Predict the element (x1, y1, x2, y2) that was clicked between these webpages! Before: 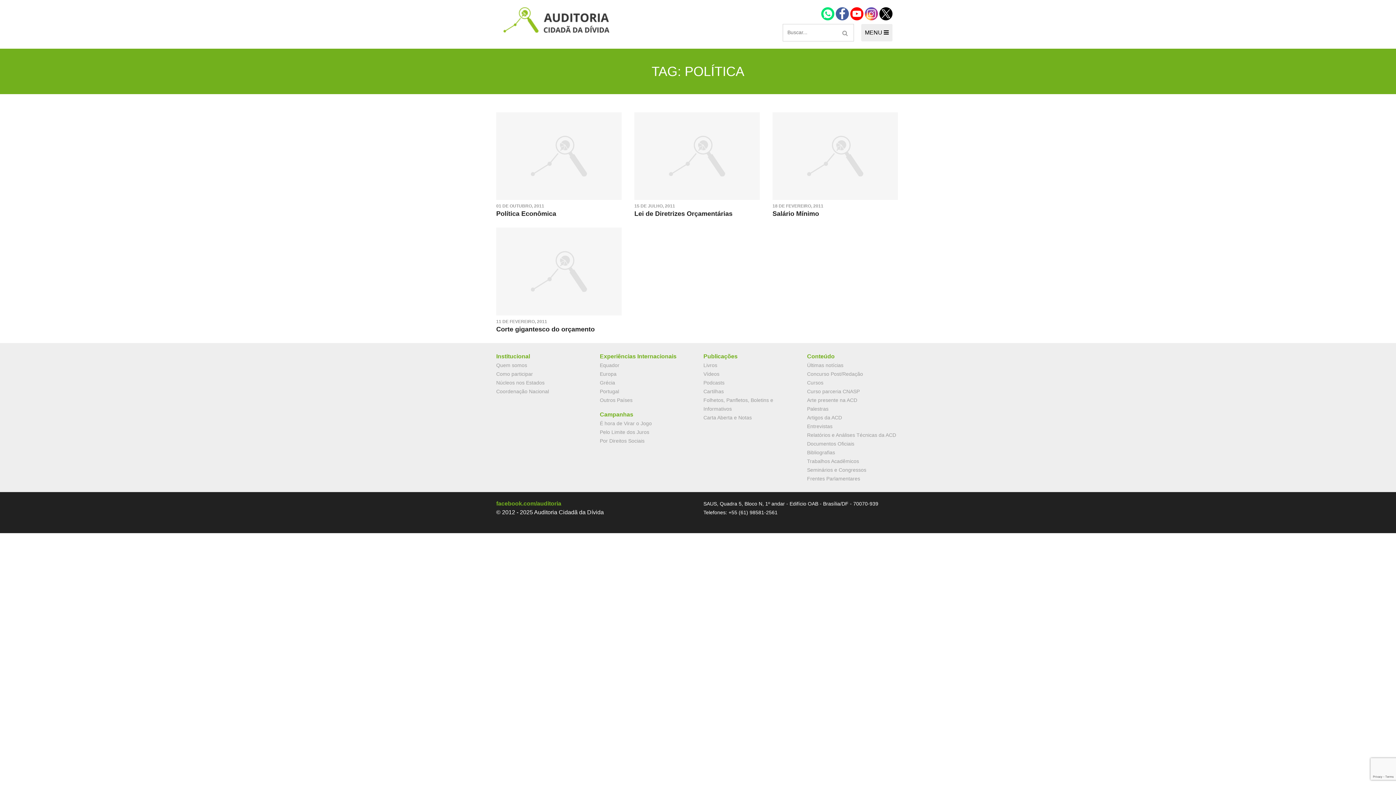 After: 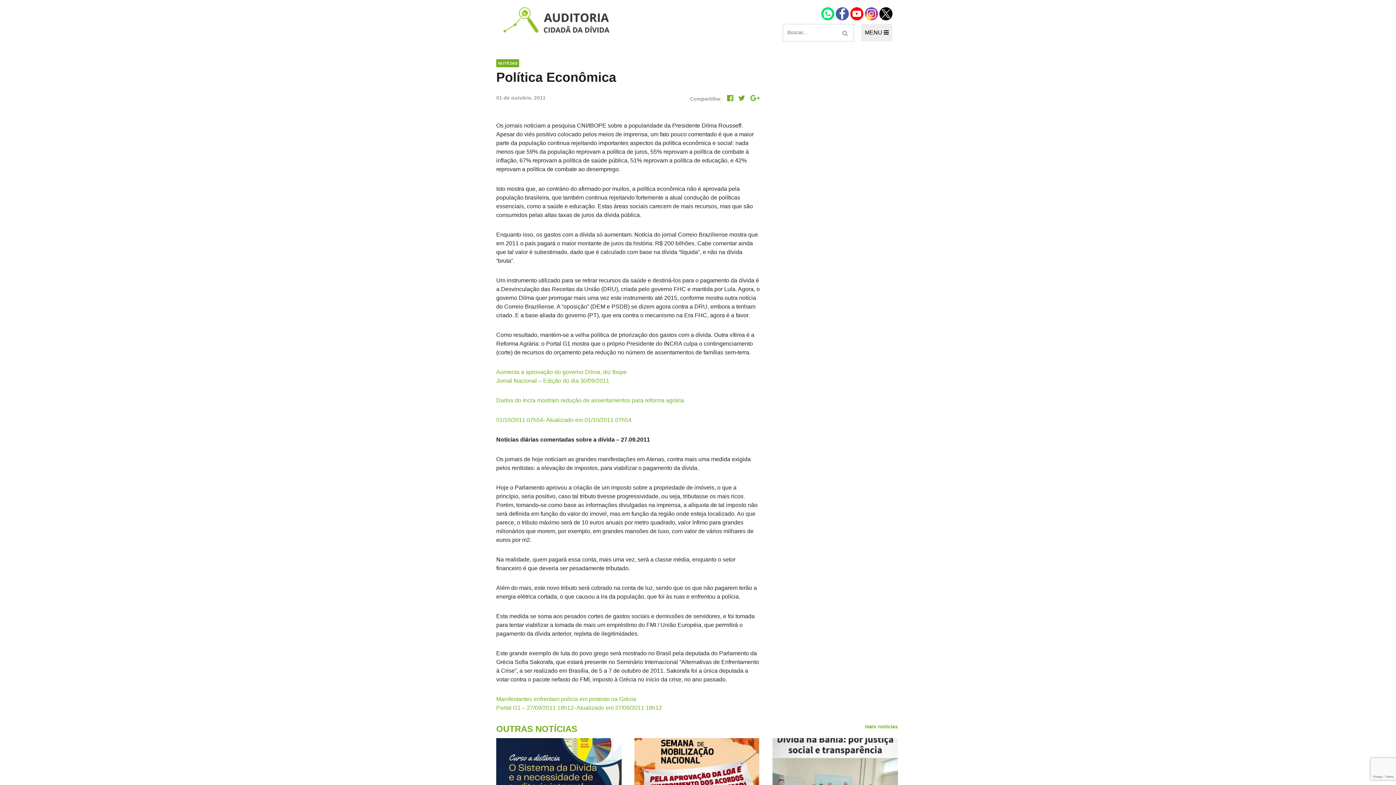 Action: label: 01 DE OUTUBRO, 2011
Política Econômica bbox: (496, 154, 621, 218)